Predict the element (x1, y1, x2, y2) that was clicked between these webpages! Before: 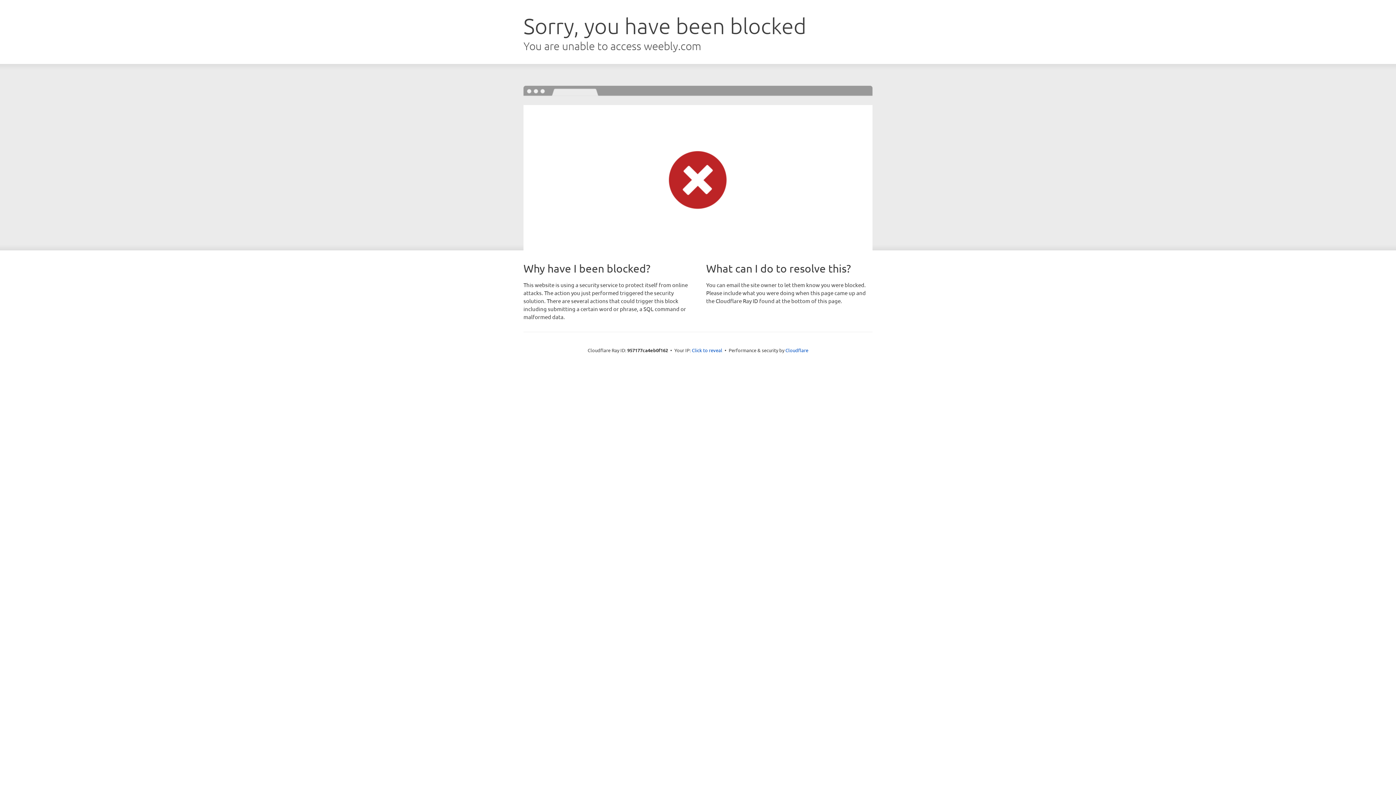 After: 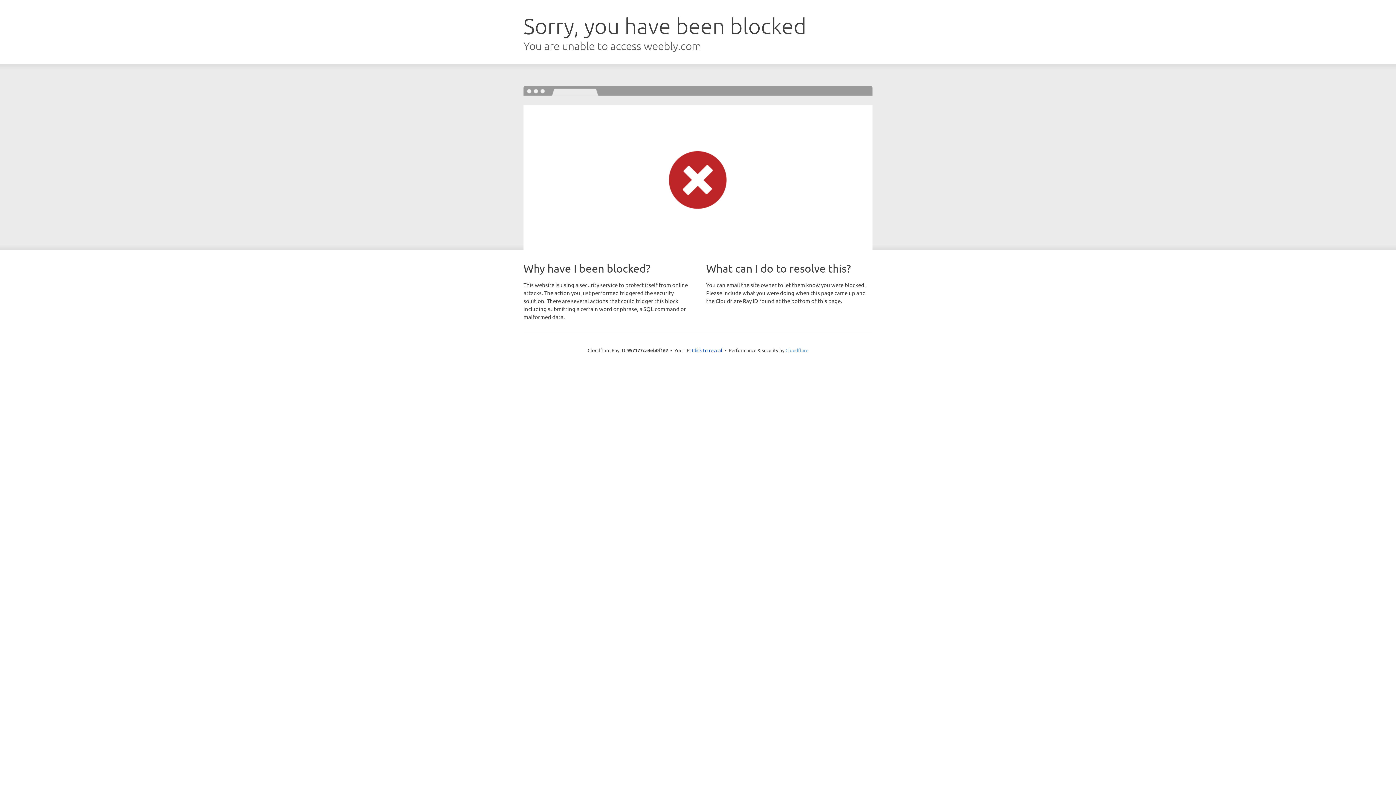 Action: bbox: (785, 347, 808, 353) label: Cloudflare